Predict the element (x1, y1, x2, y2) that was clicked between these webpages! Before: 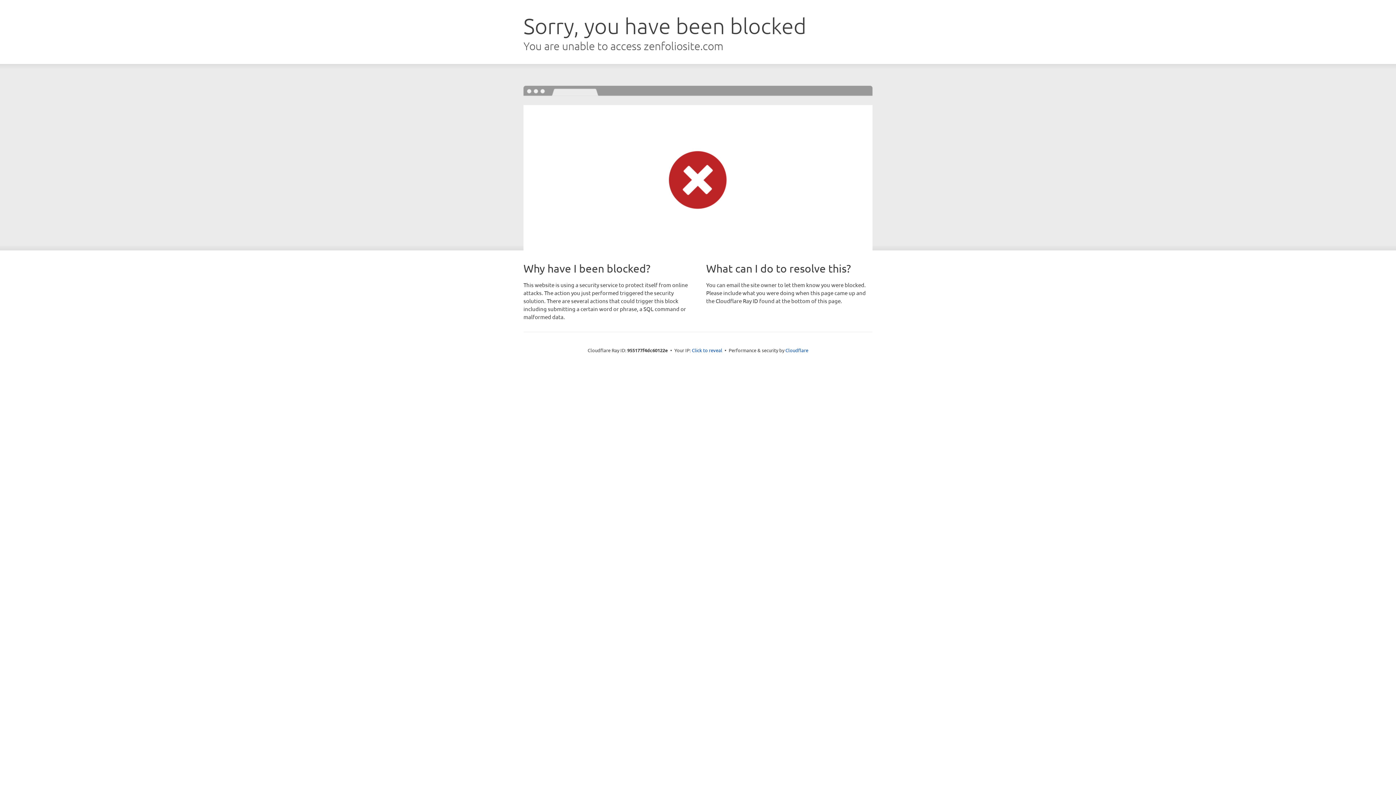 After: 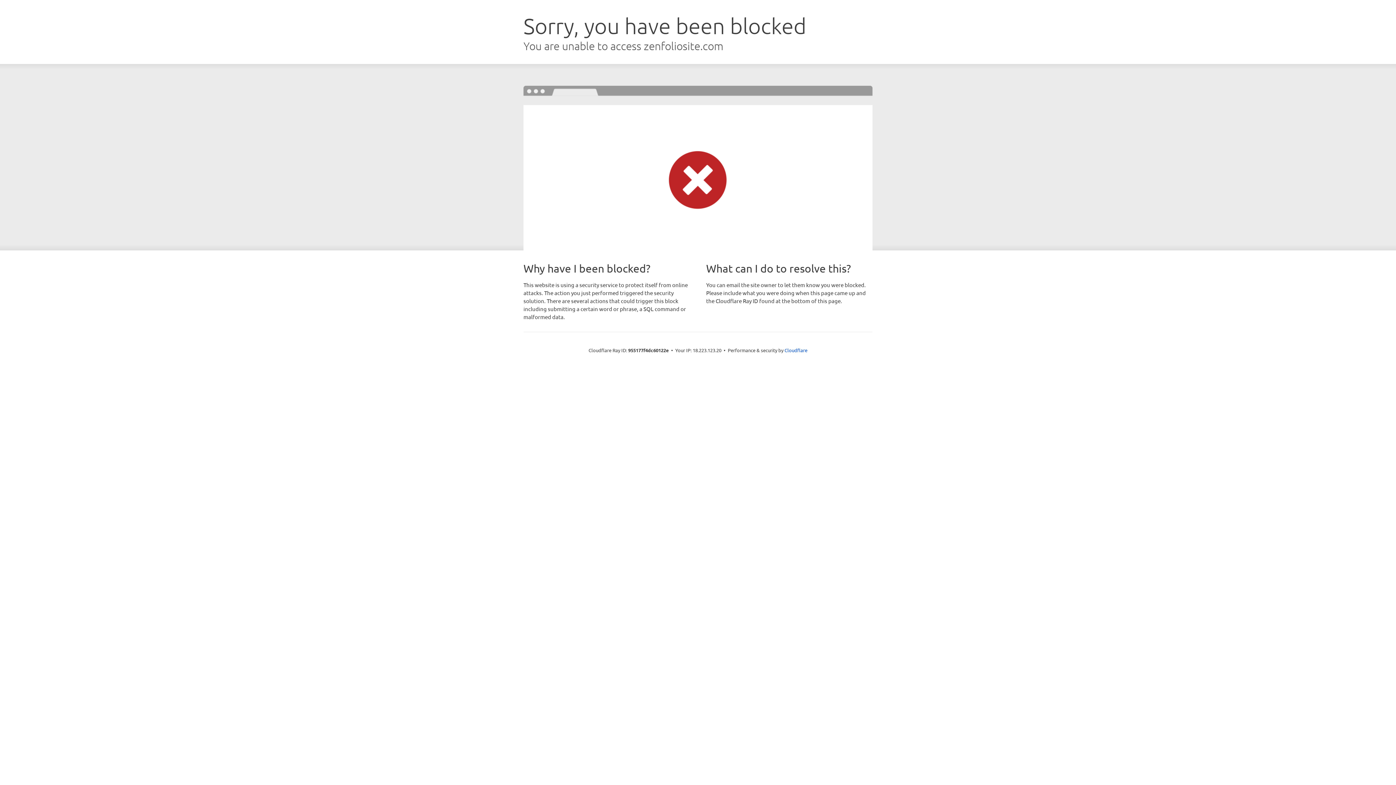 Action: label: Click to reveal bbox: (692, 346, 722, 353)